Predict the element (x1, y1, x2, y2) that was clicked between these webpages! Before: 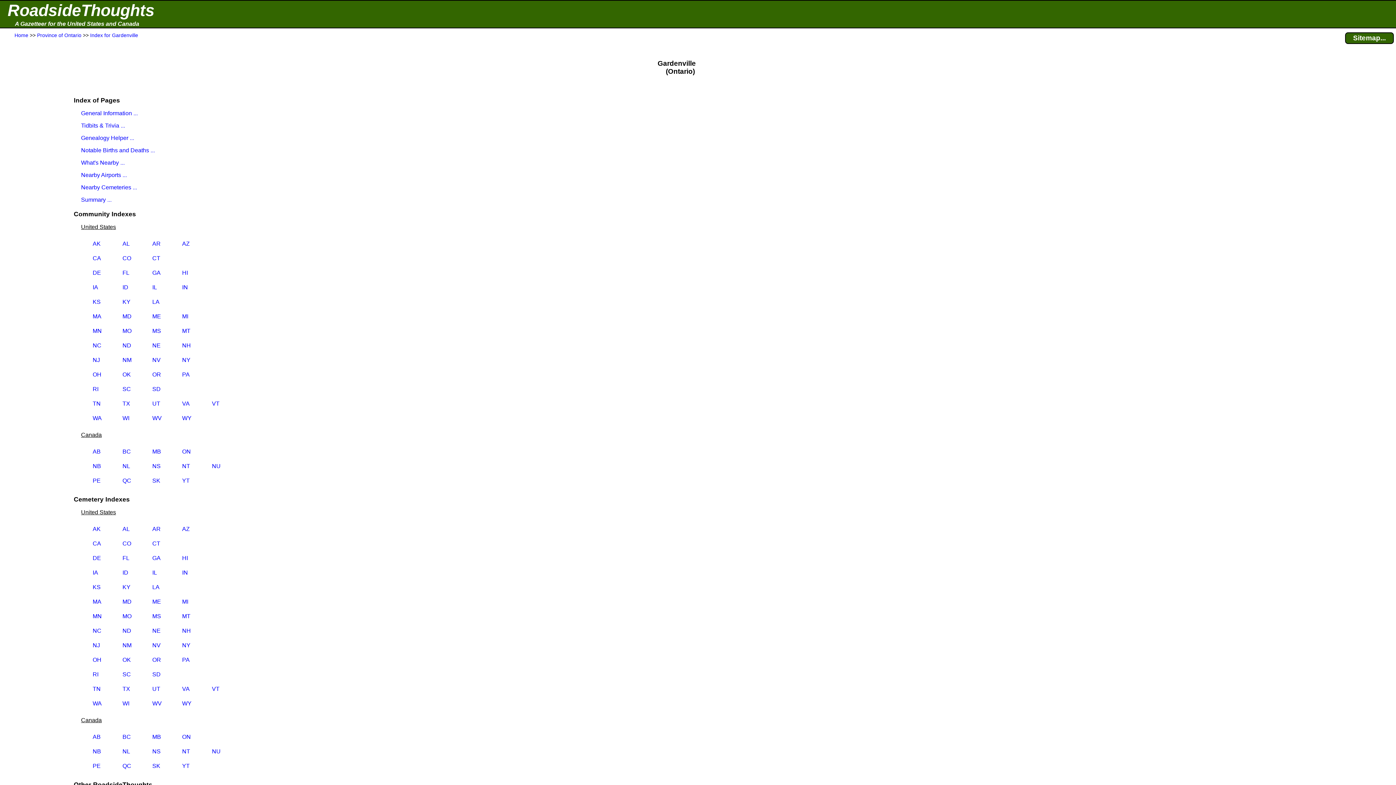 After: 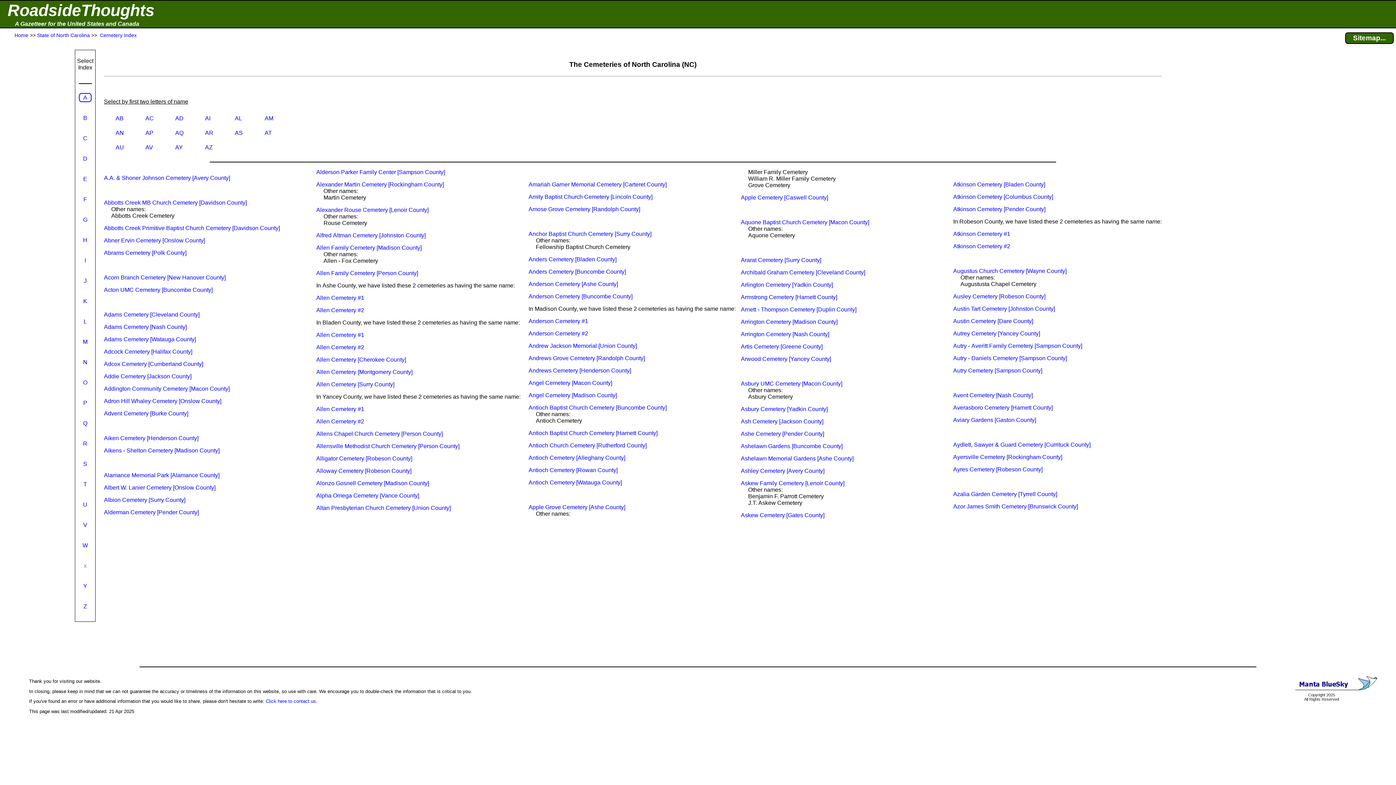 Action: bbox: (92, 628, 101, 634) label: NC